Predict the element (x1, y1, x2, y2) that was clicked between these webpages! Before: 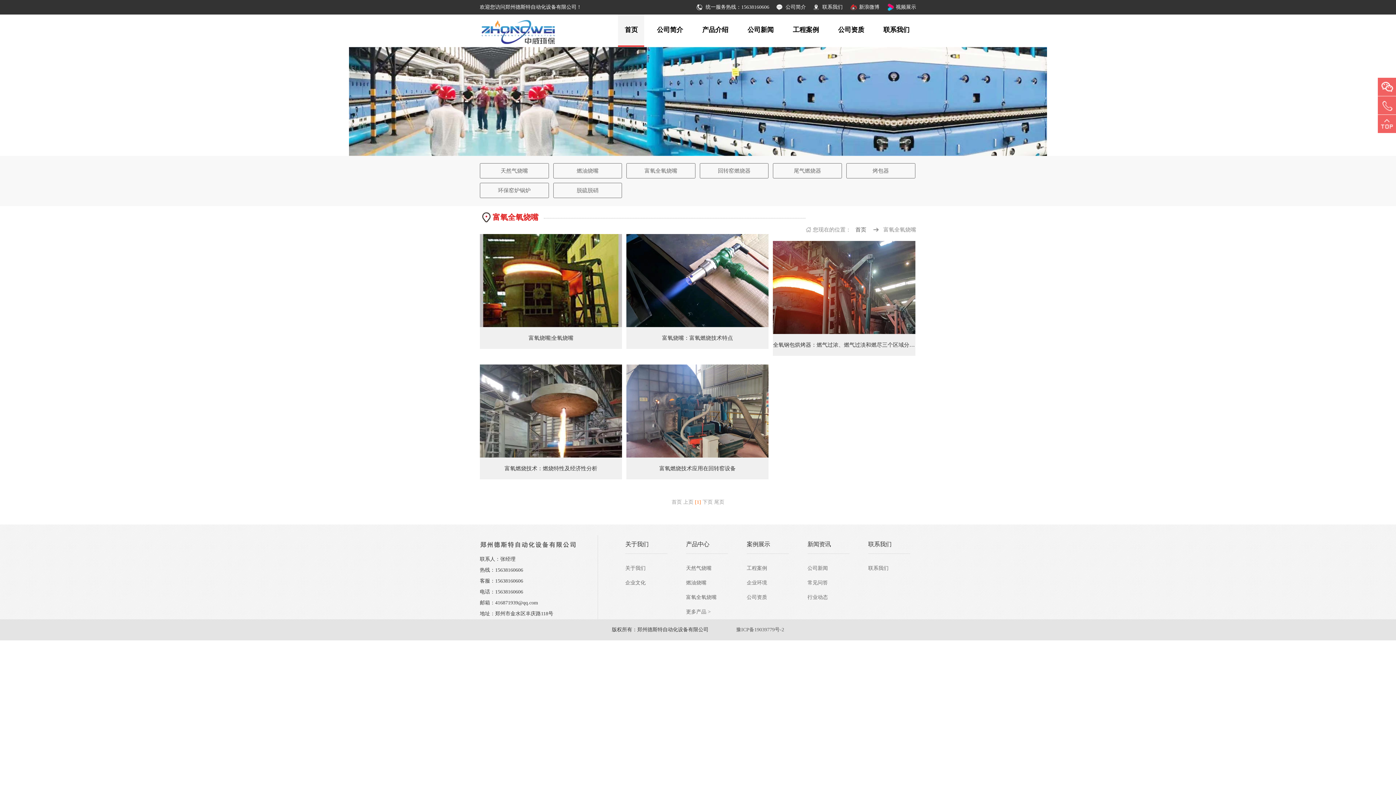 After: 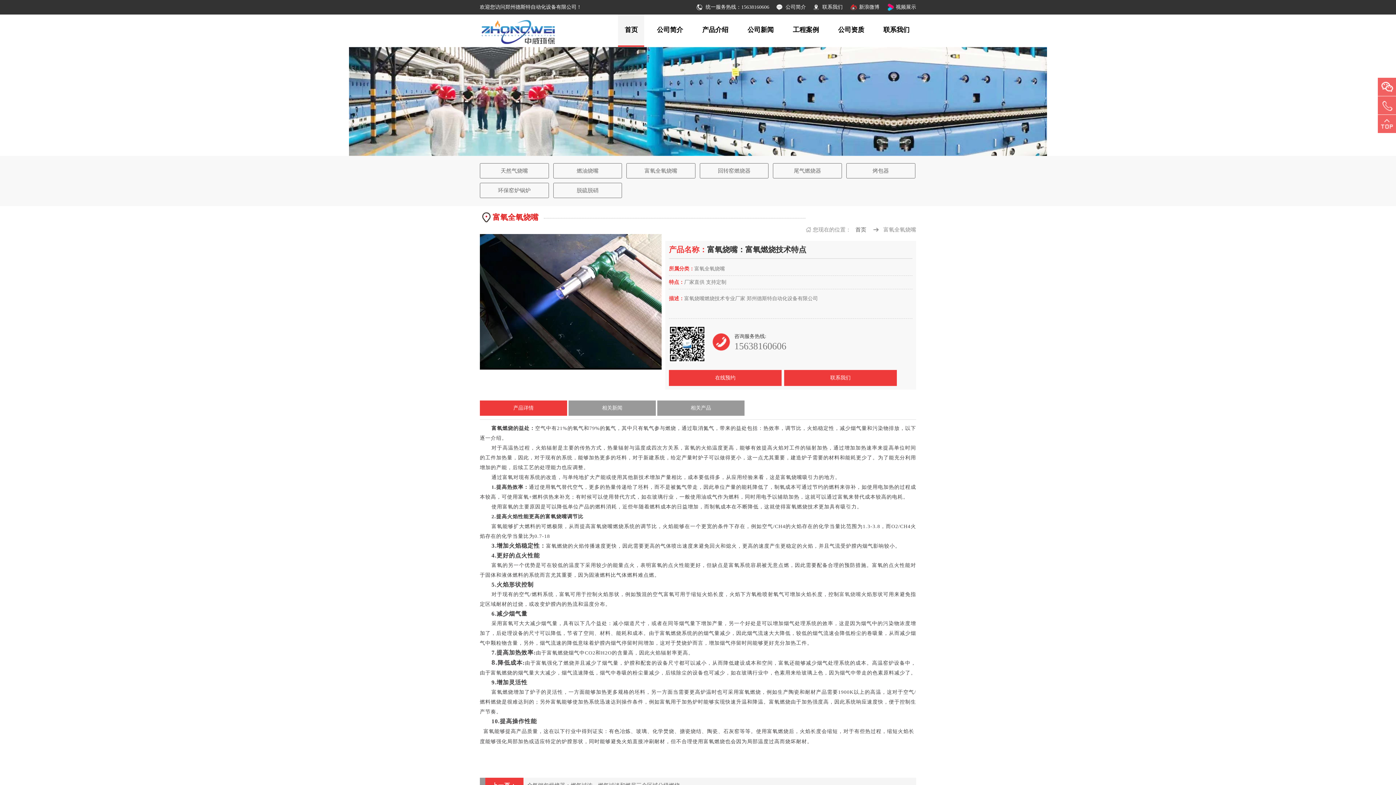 Action: bbox: (626, 234, 768, 349) label: 富氧烧嘴：富氧燃烧技术特点